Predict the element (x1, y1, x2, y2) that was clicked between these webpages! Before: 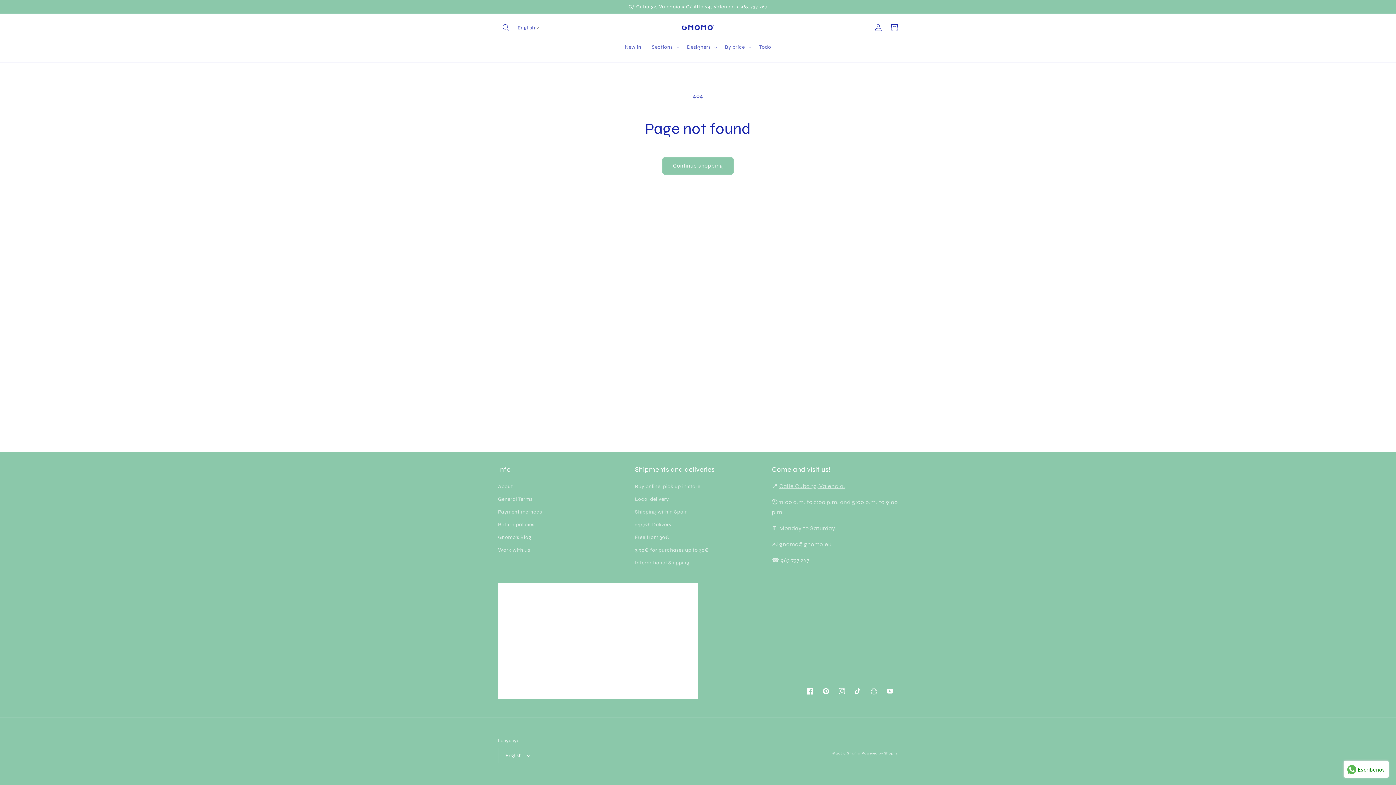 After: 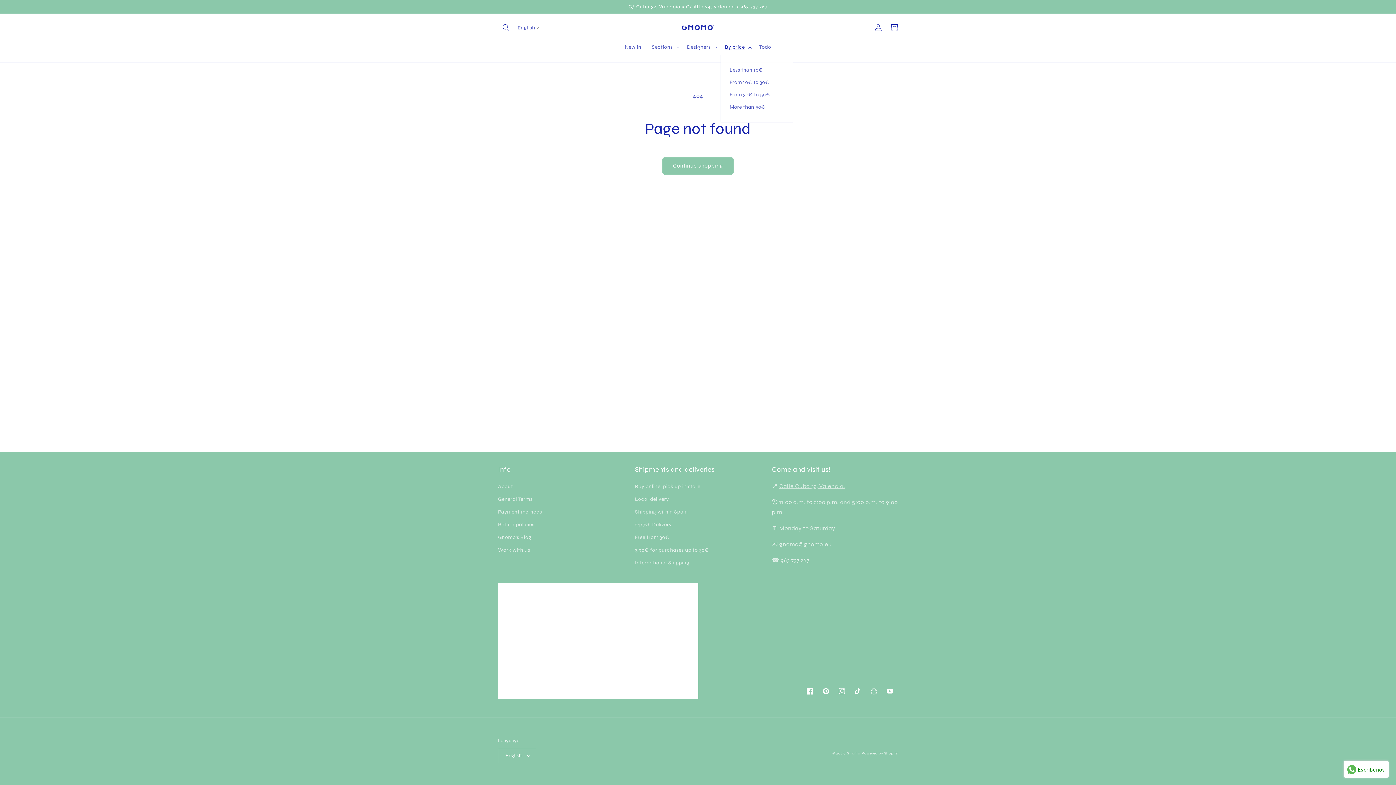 Action: bbox: (720, 39, 754, 54) label: By price